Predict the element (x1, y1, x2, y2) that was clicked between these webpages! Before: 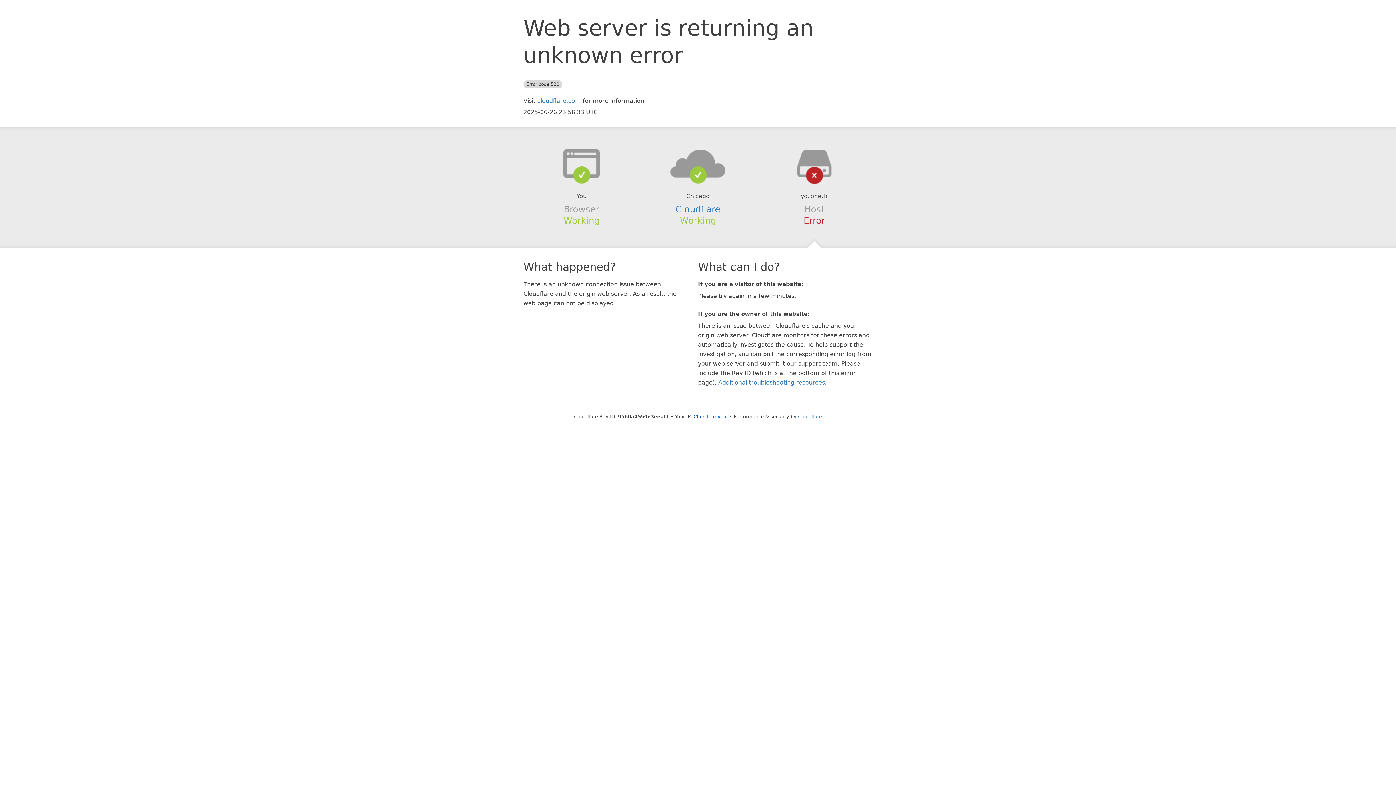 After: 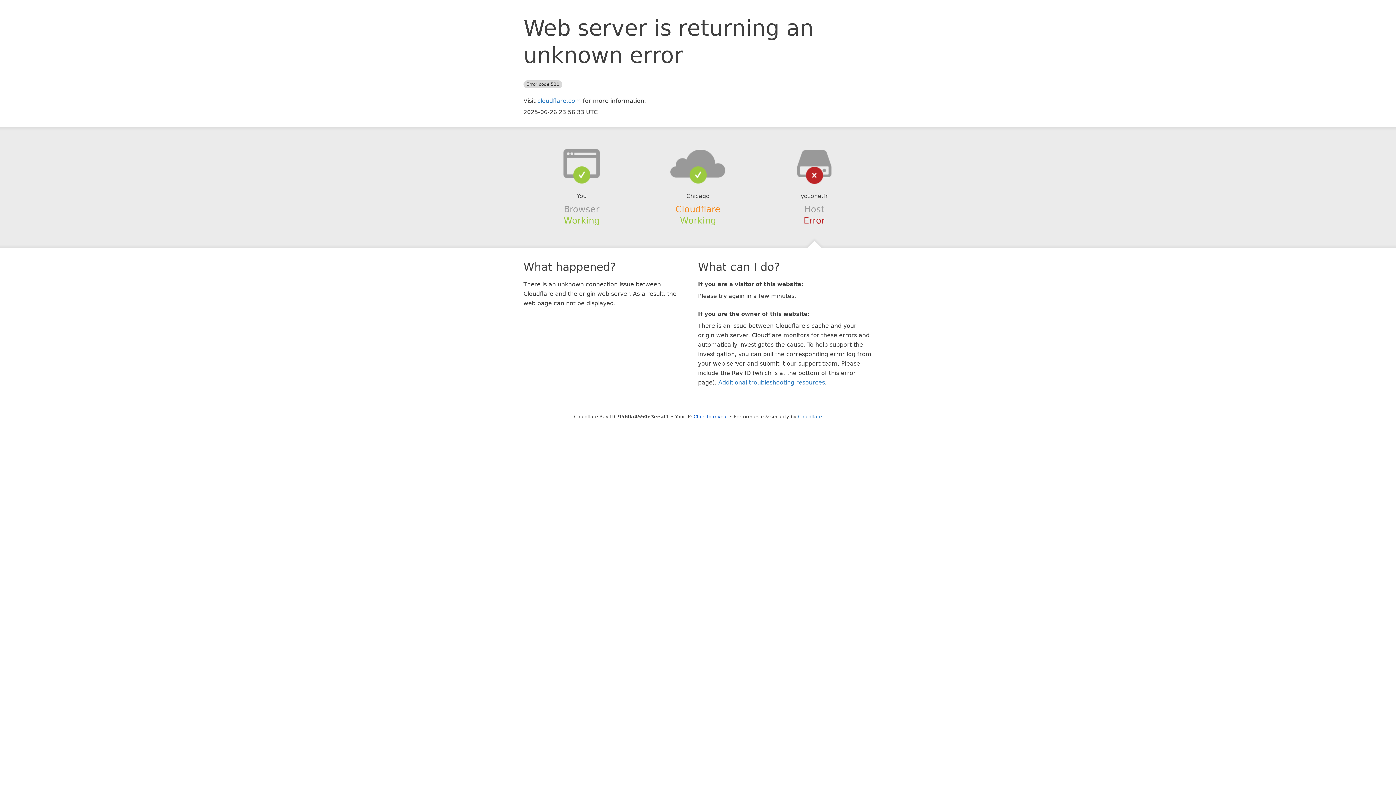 Action: label: Cloudflare bbox: (675, 204, 720, 214)